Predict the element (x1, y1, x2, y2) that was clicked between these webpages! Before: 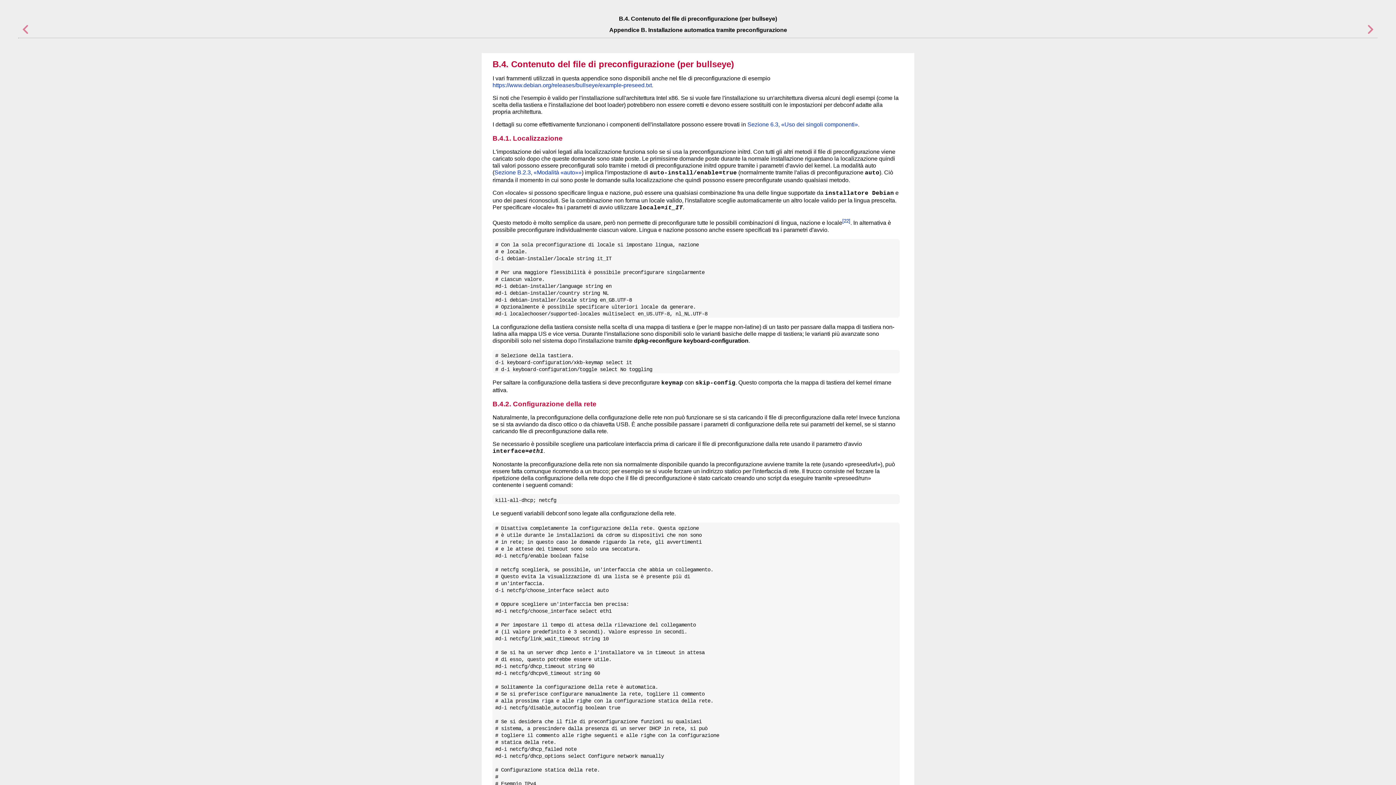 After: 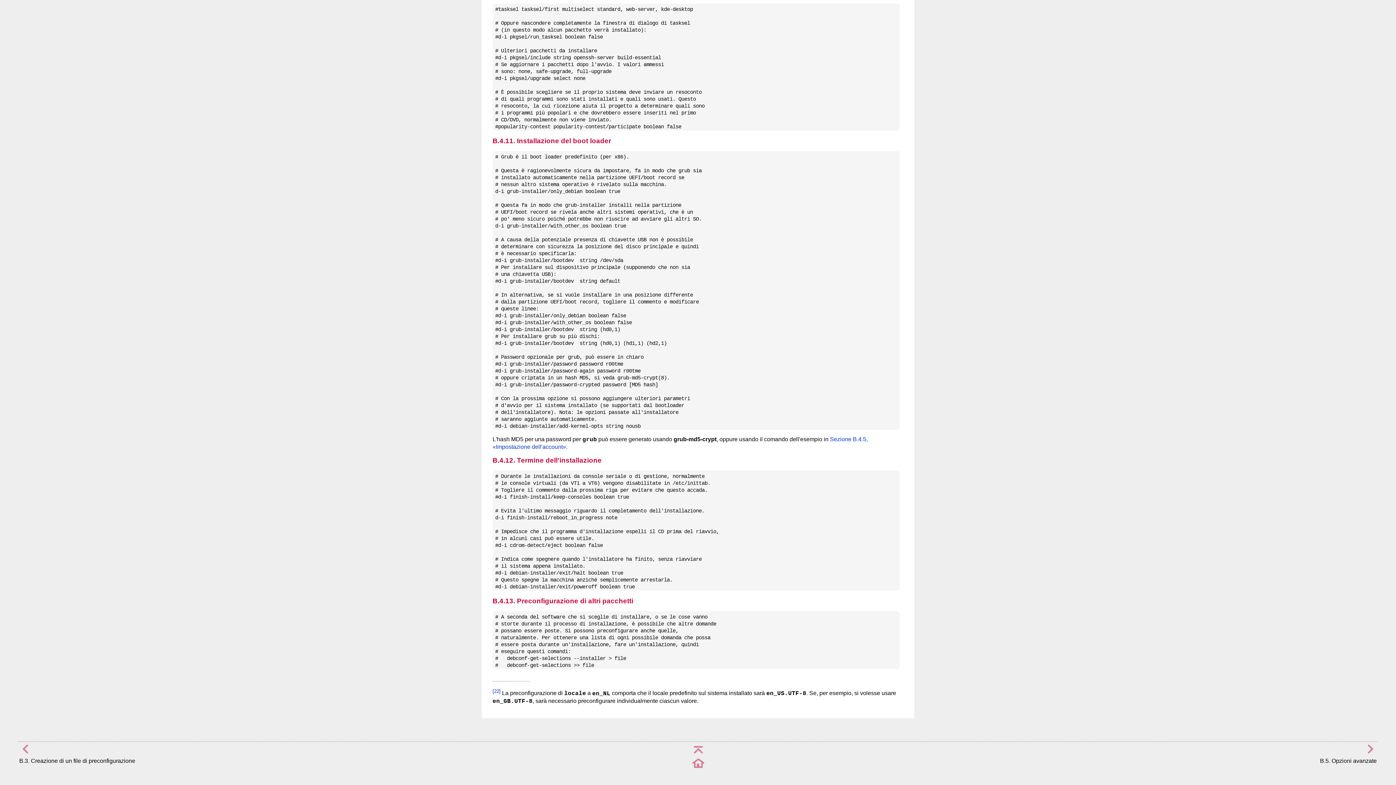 Action: label: [22] bbox: (842, 219, 850, 226)